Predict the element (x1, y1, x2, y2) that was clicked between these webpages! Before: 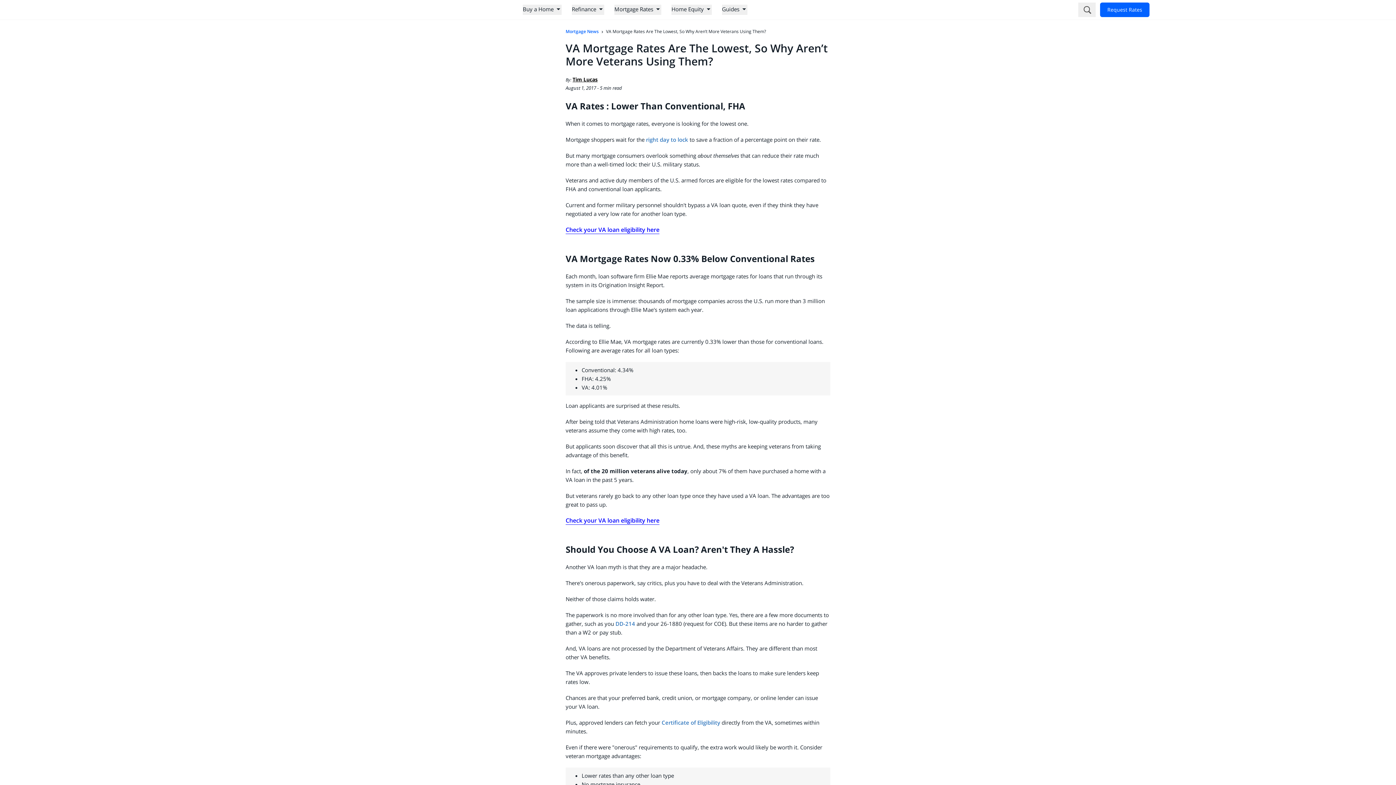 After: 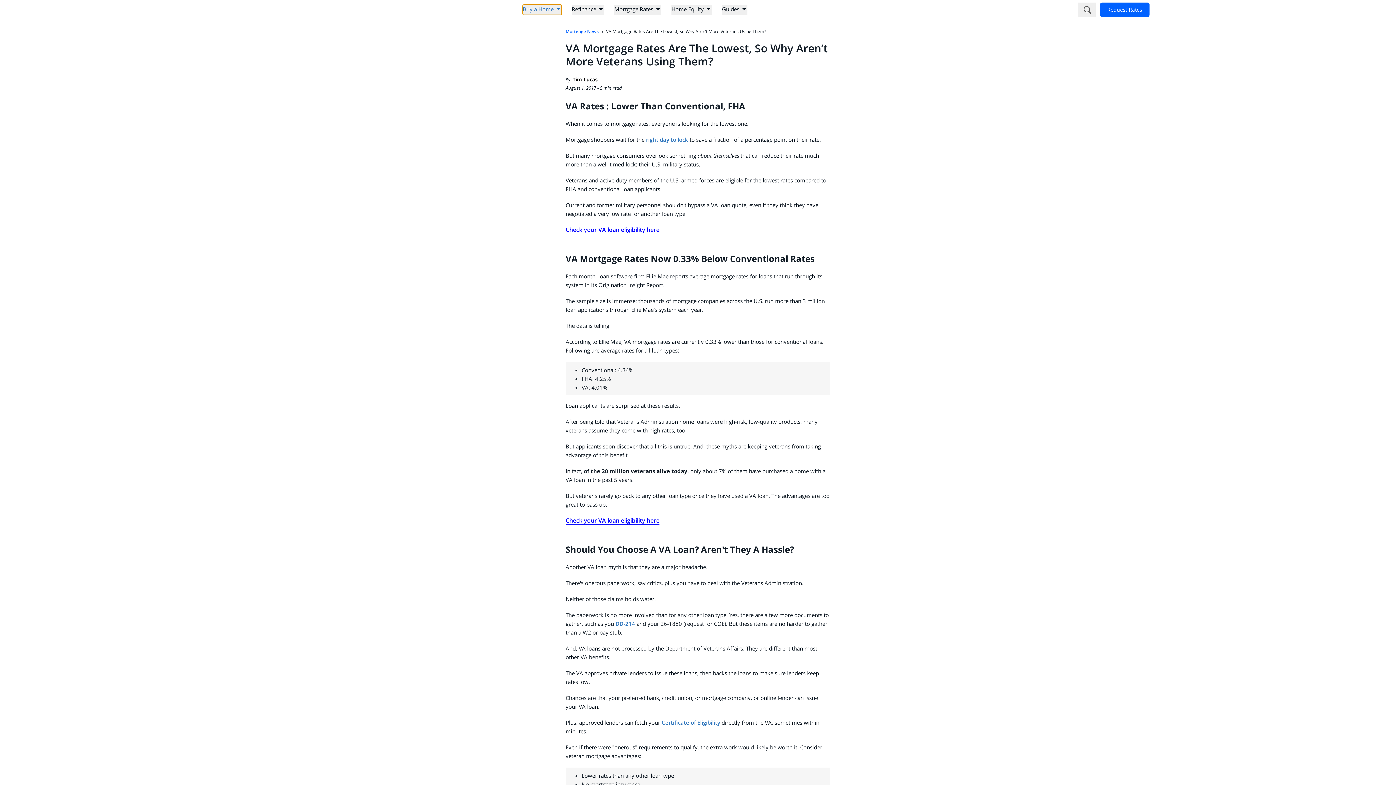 Action: bbox: (522, 4, 561, 14) label: Buy a Home